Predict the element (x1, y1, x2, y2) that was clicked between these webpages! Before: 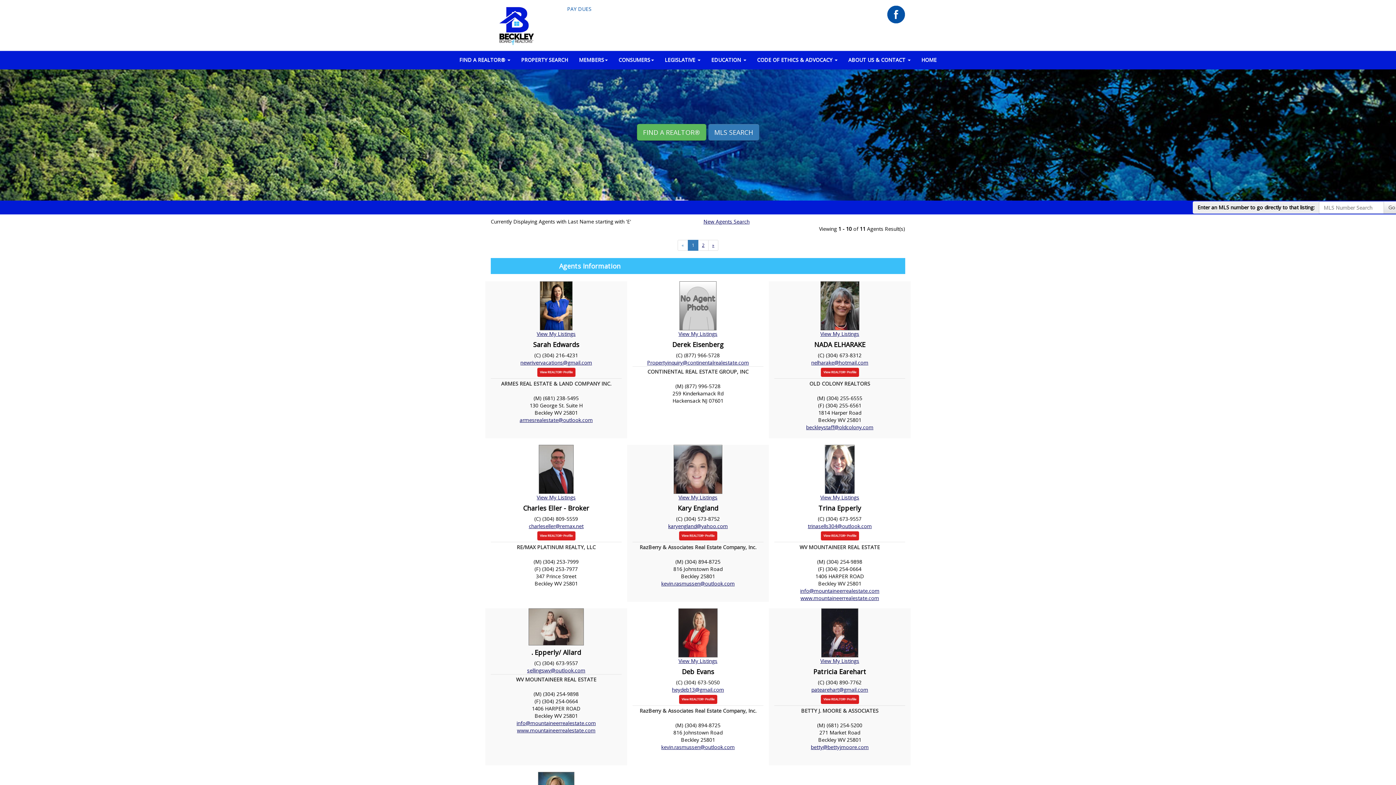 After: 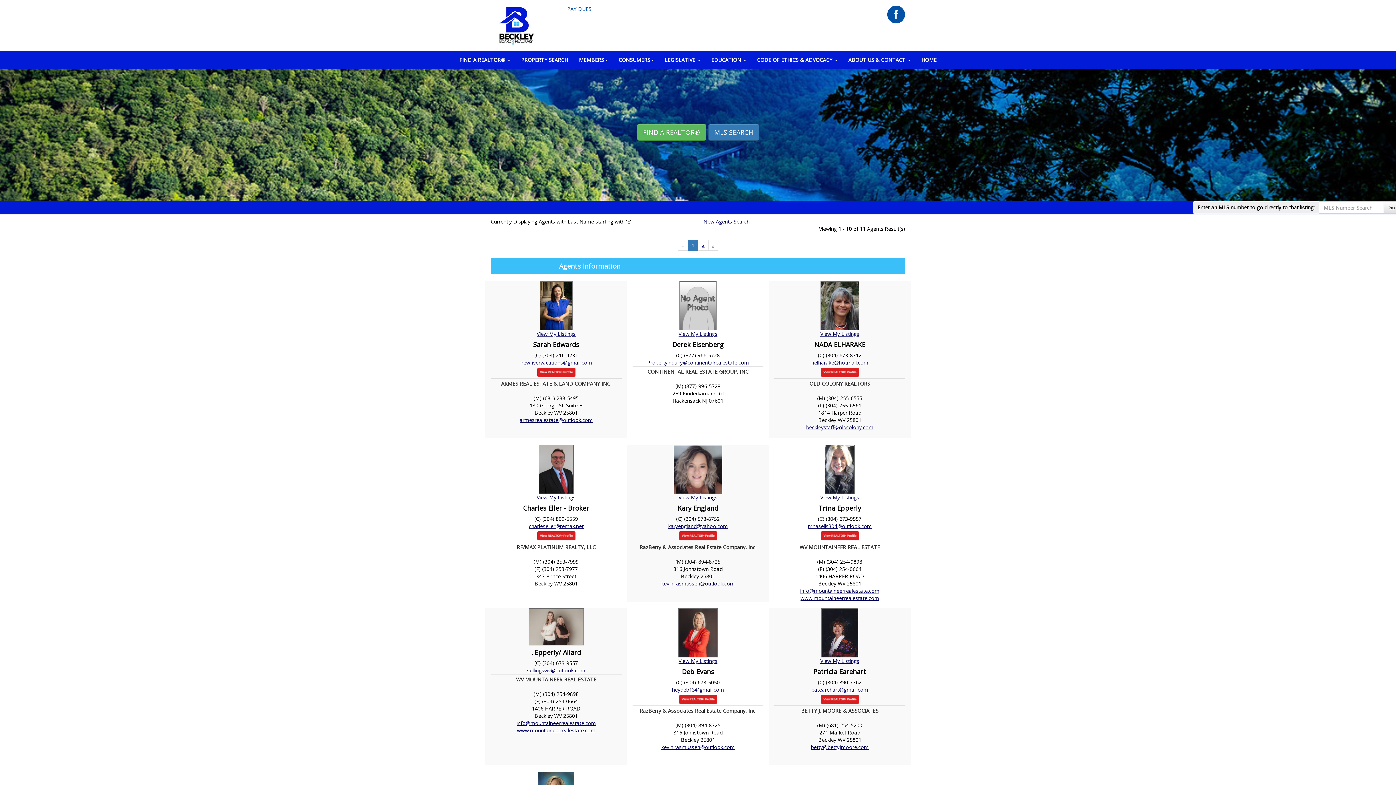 Action: label: patearehart@gmail.com bbox: (811, 686, 868, 693)